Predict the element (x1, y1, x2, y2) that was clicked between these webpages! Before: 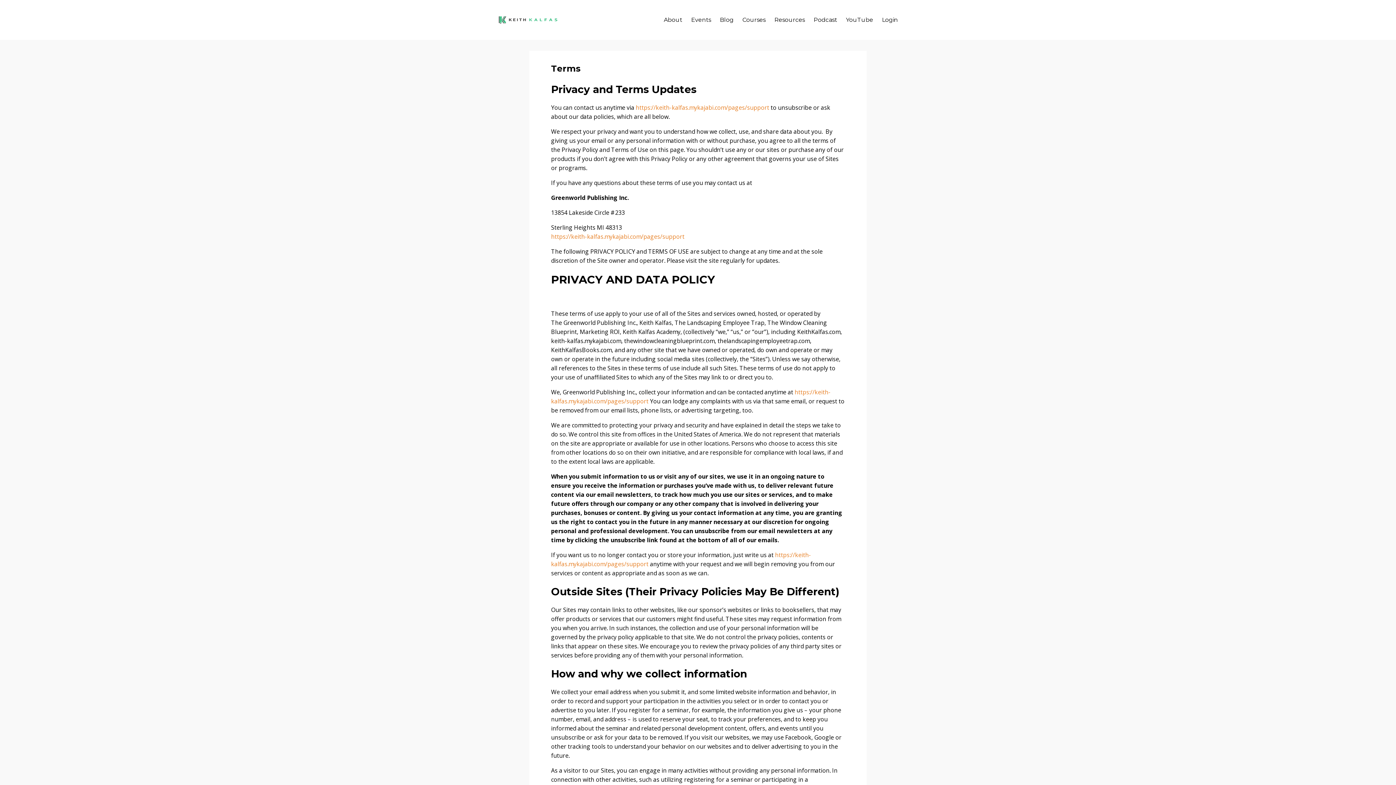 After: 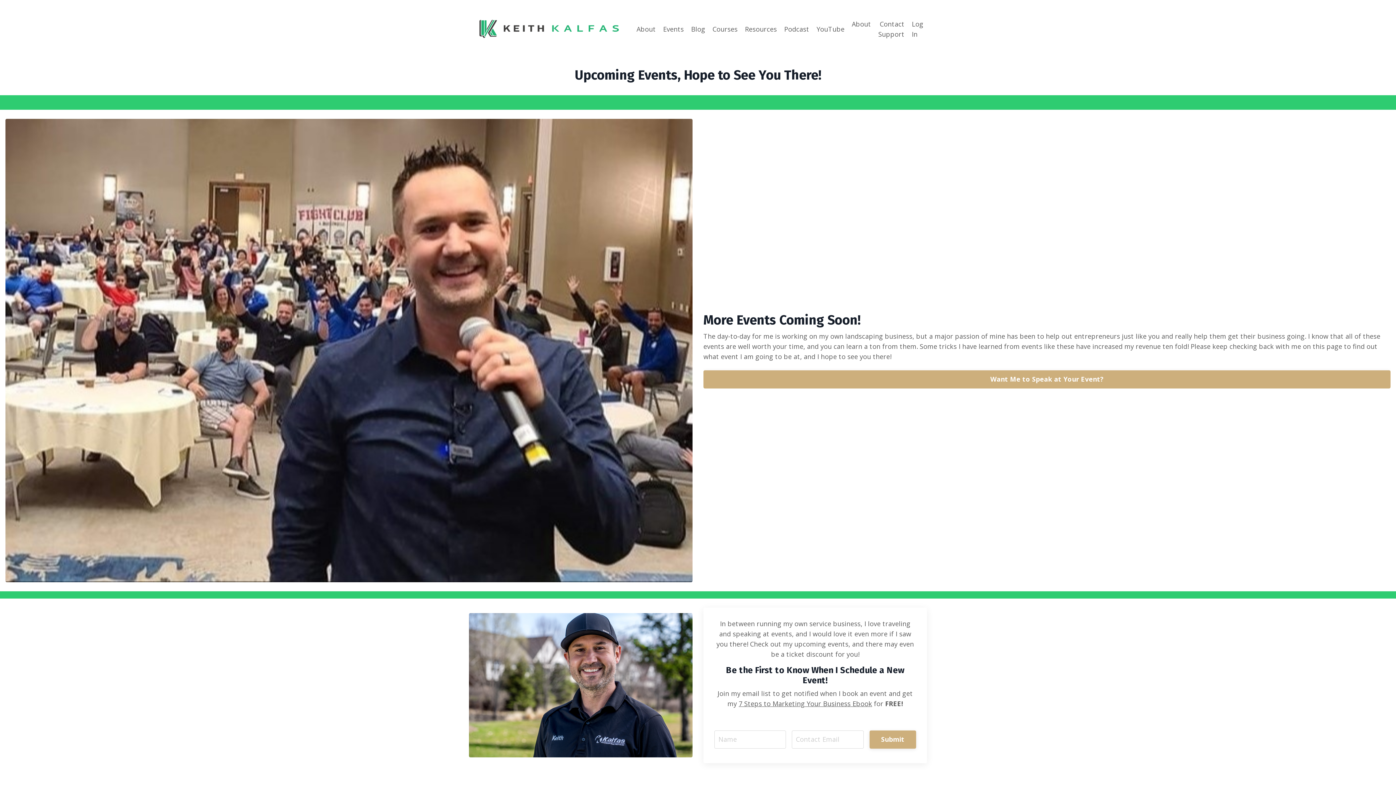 Action: bbox: (691, 10, 711, 29) label: Events